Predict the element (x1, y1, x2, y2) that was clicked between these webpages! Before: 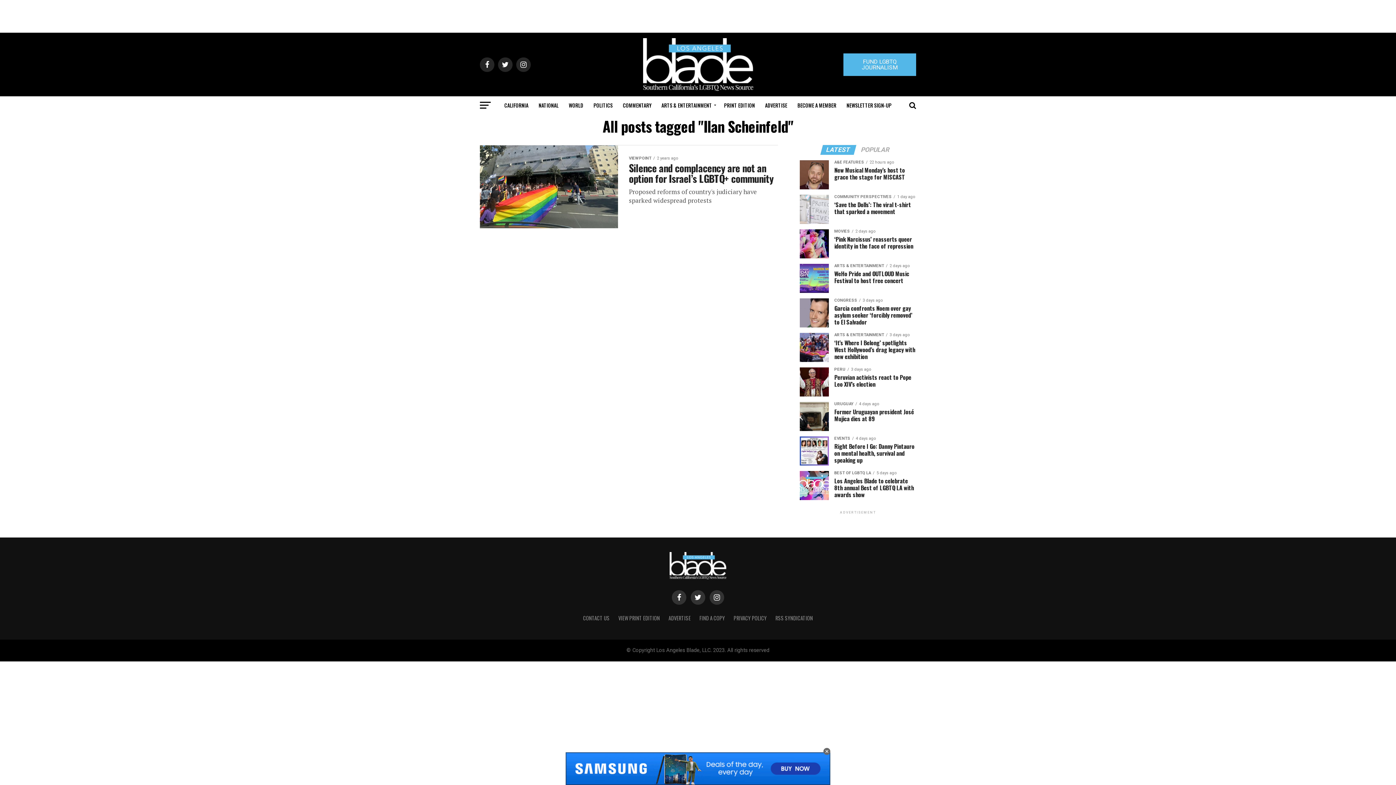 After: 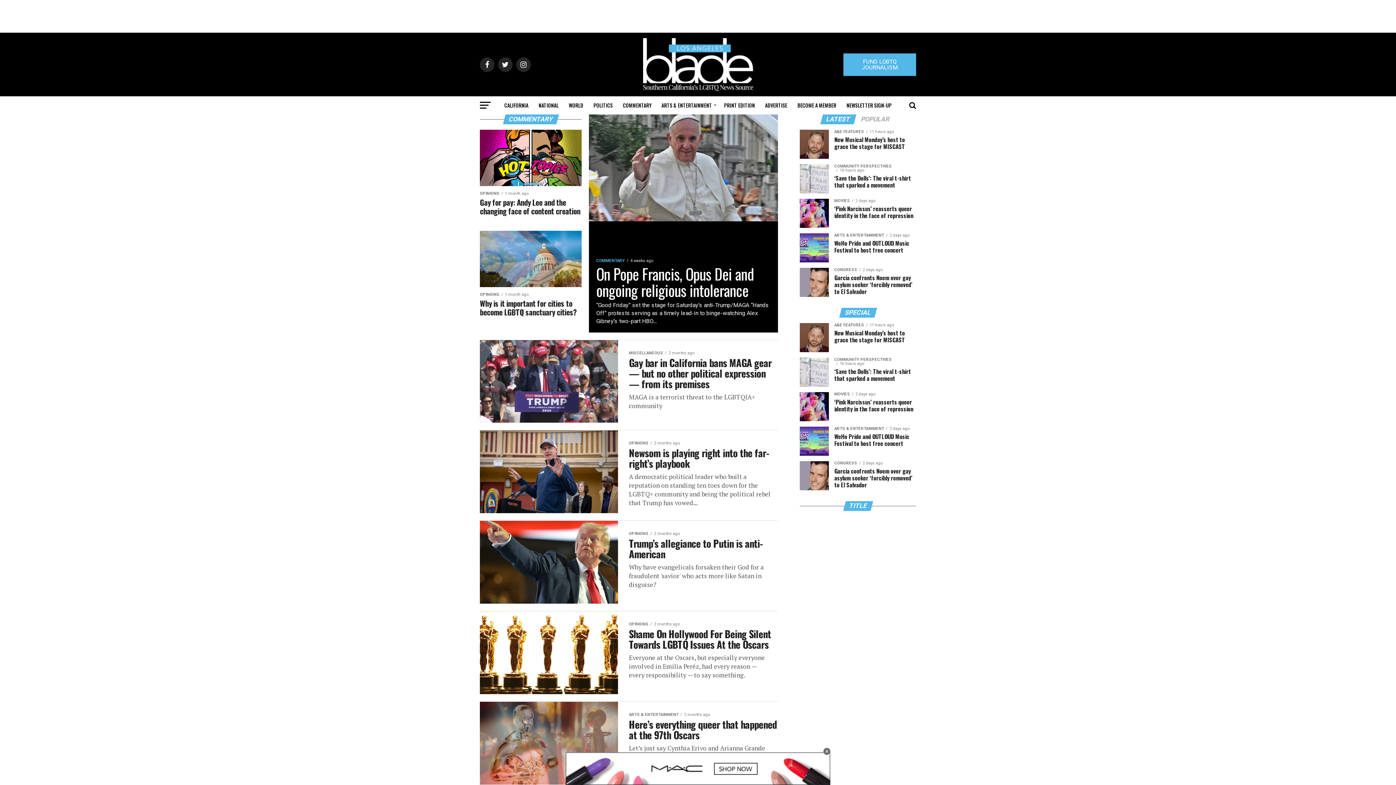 Action: label: COMMENTARY bbox: (618, 96, 655, 114)